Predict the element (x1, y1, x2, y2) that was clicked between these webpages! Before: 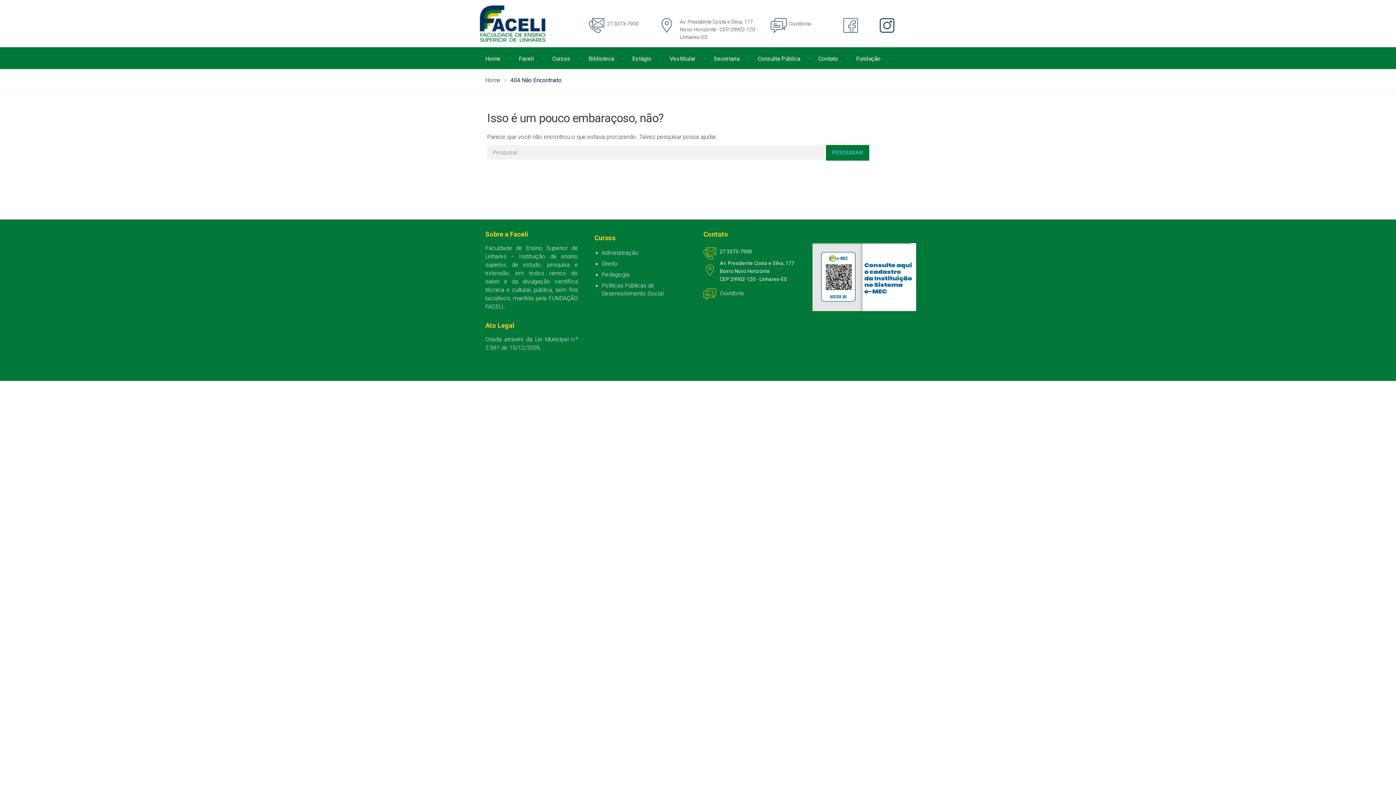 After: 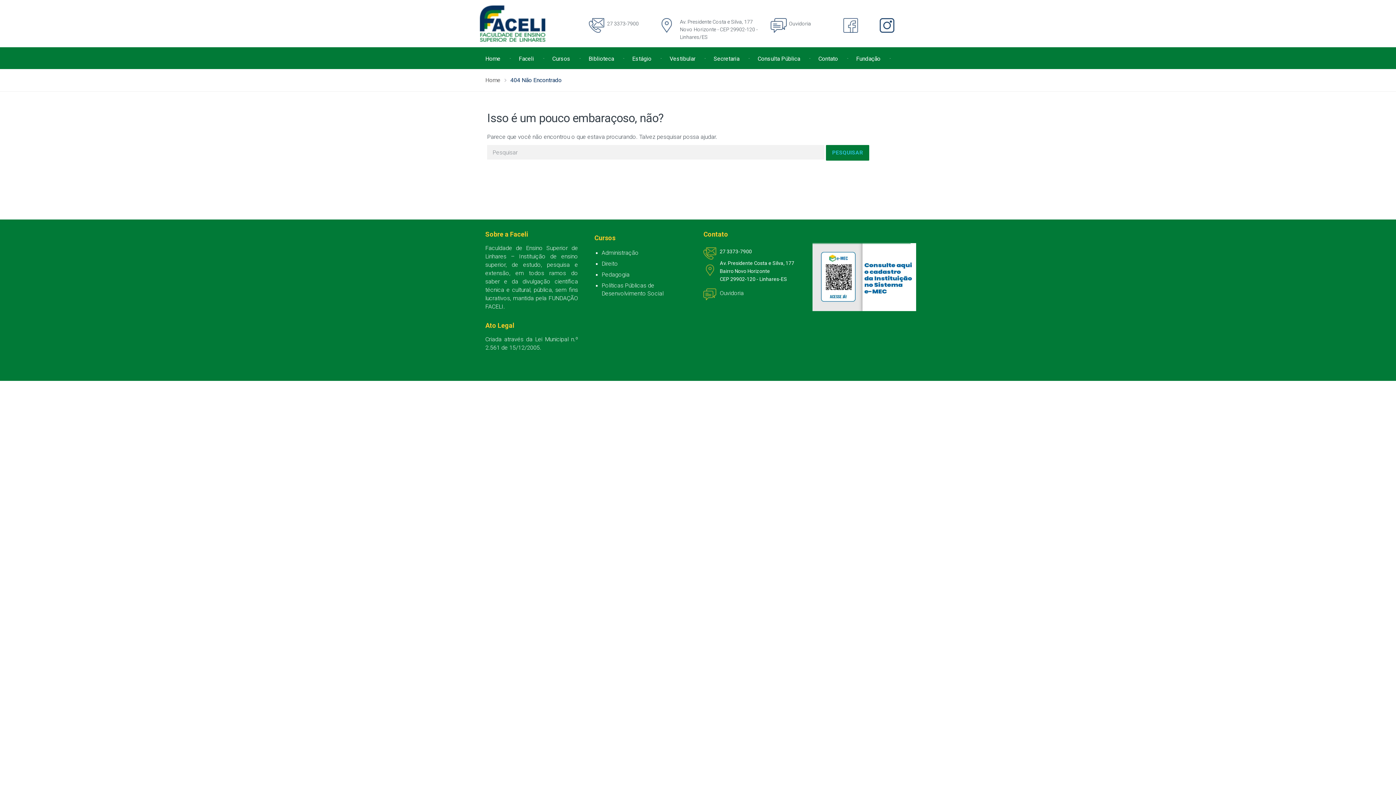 Action: bbox: (703, 288, 716, 300)